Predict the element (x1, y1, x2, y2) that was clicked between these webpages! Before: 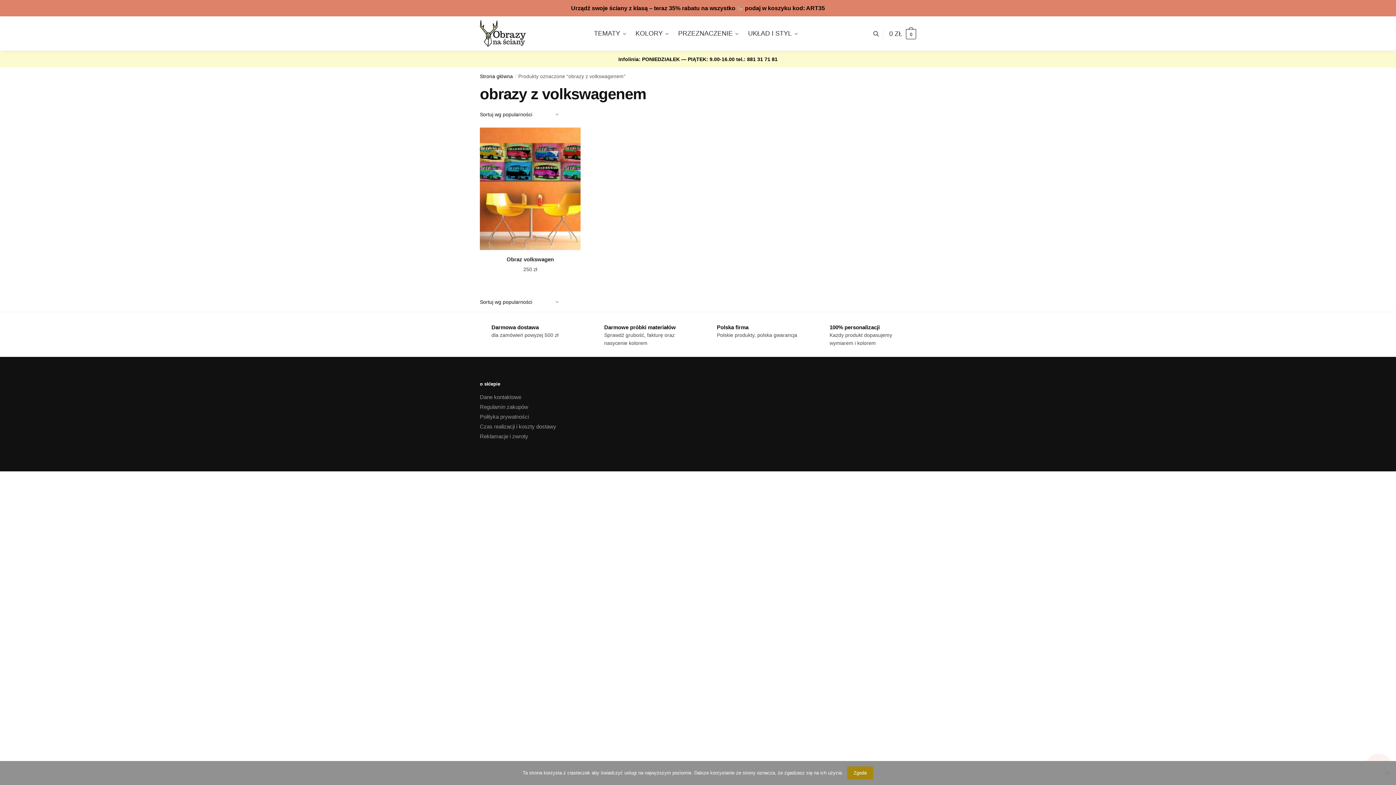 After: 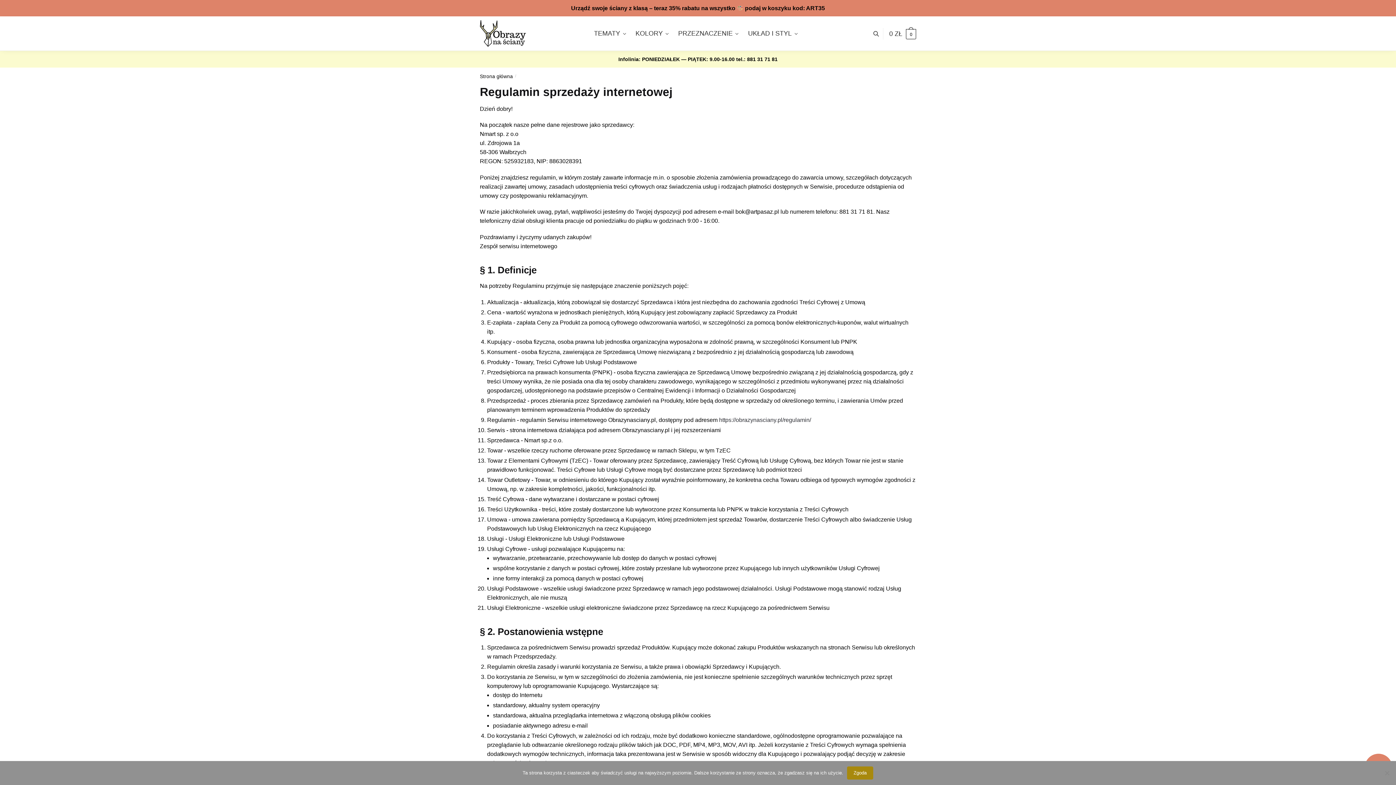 Action: label: Regulamin zakupów bbox: (480, 403, 528, 410)